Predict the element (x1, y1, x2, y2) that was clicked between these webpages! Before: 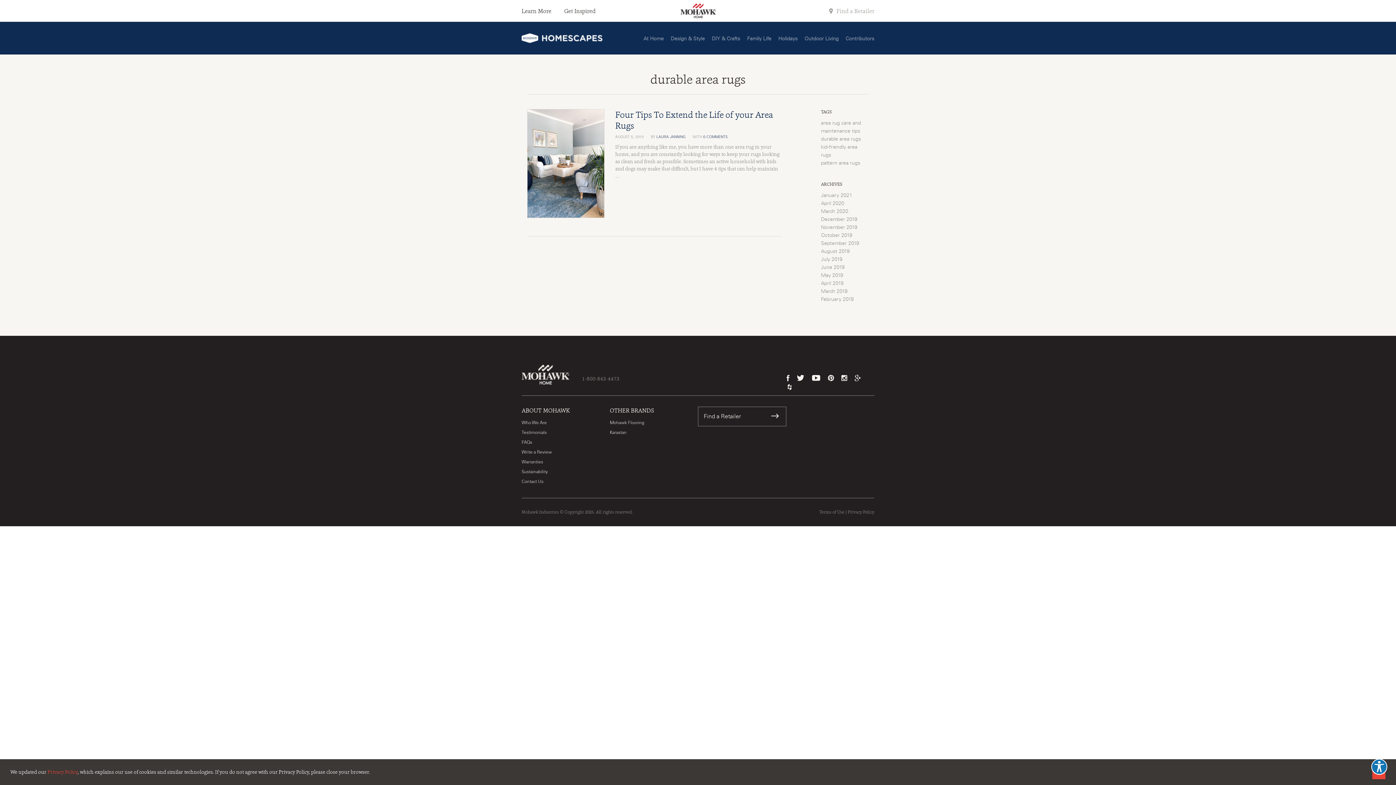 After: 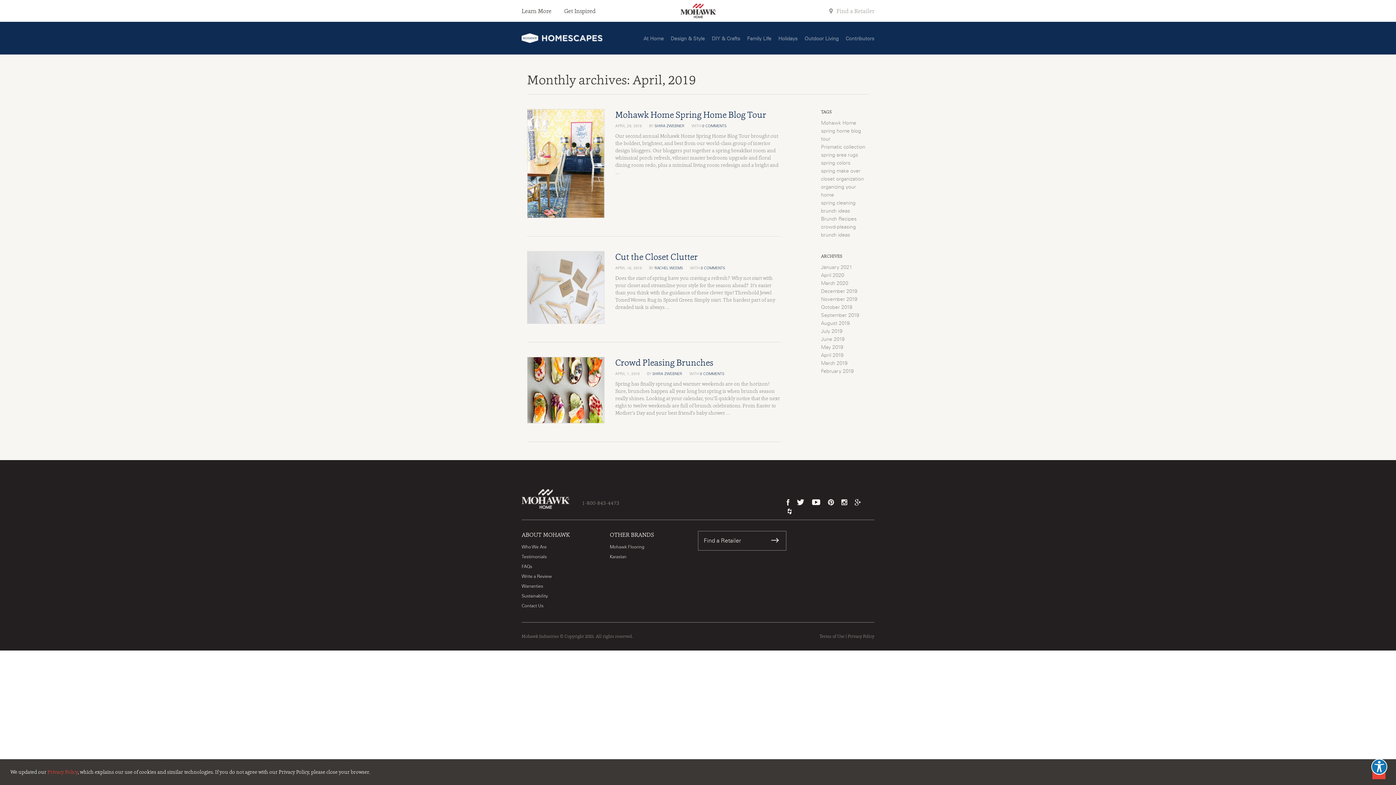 Action: label: April 2019 bbox: (821, 281, 843, 286)